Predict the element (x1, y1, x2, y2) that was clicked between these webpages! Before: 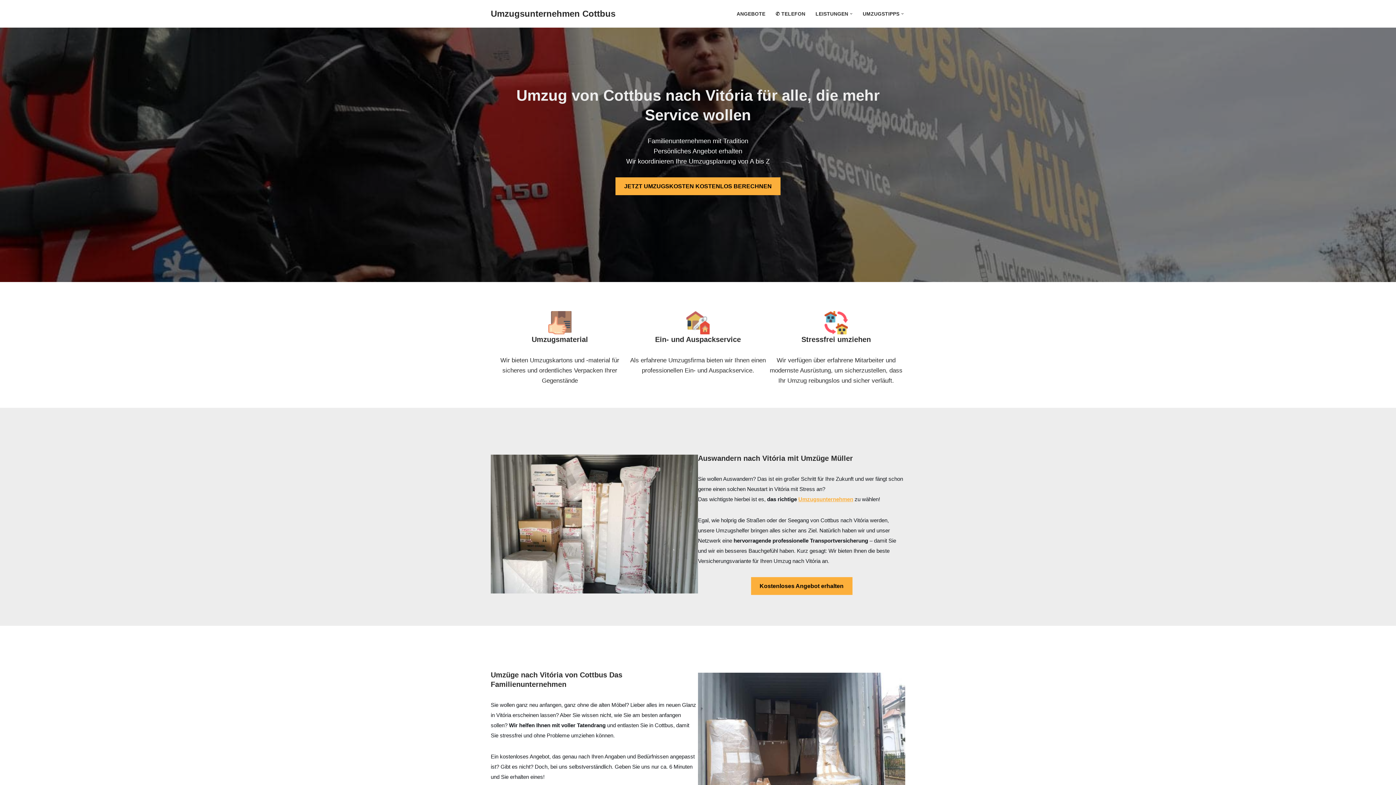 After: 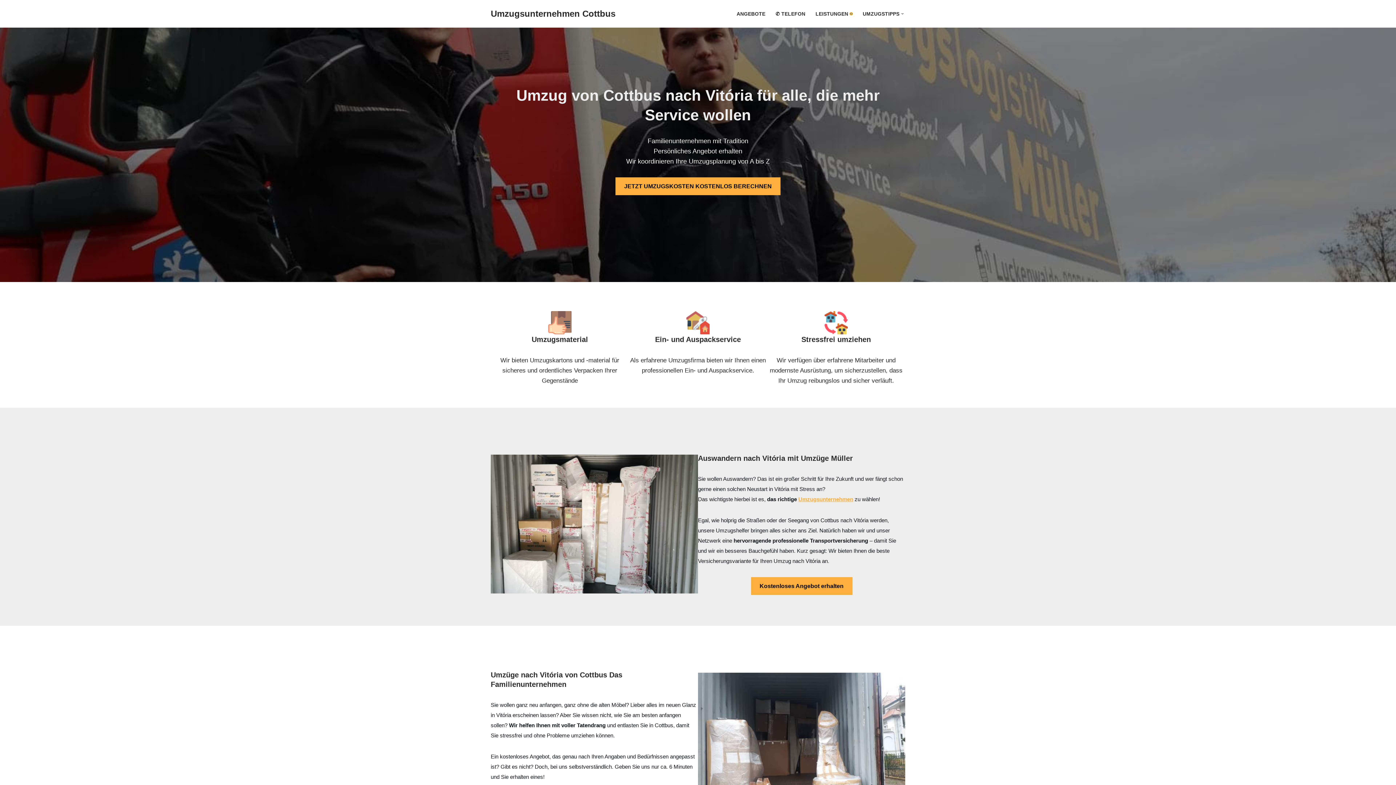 Action: bbox: (850, 12, 852, 15) label: Open Submenu